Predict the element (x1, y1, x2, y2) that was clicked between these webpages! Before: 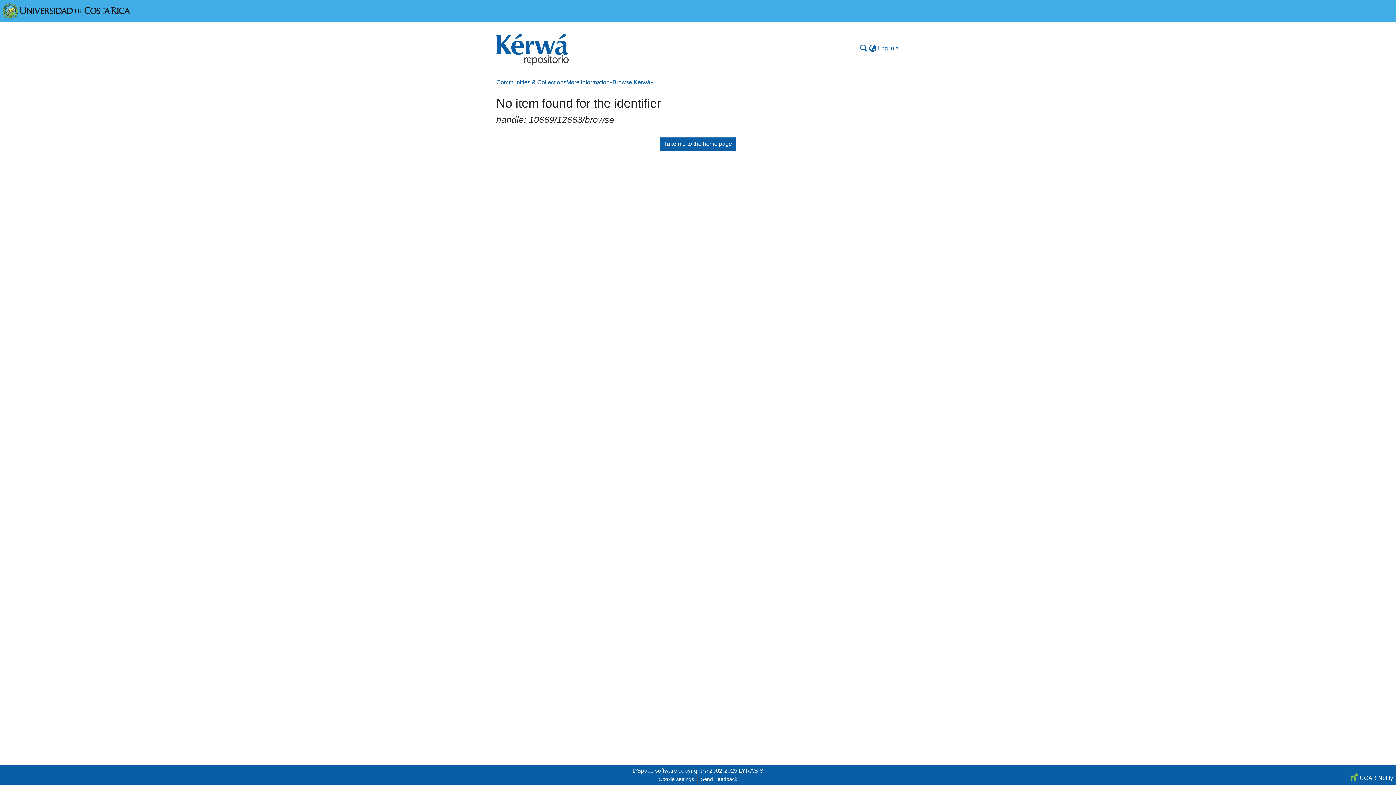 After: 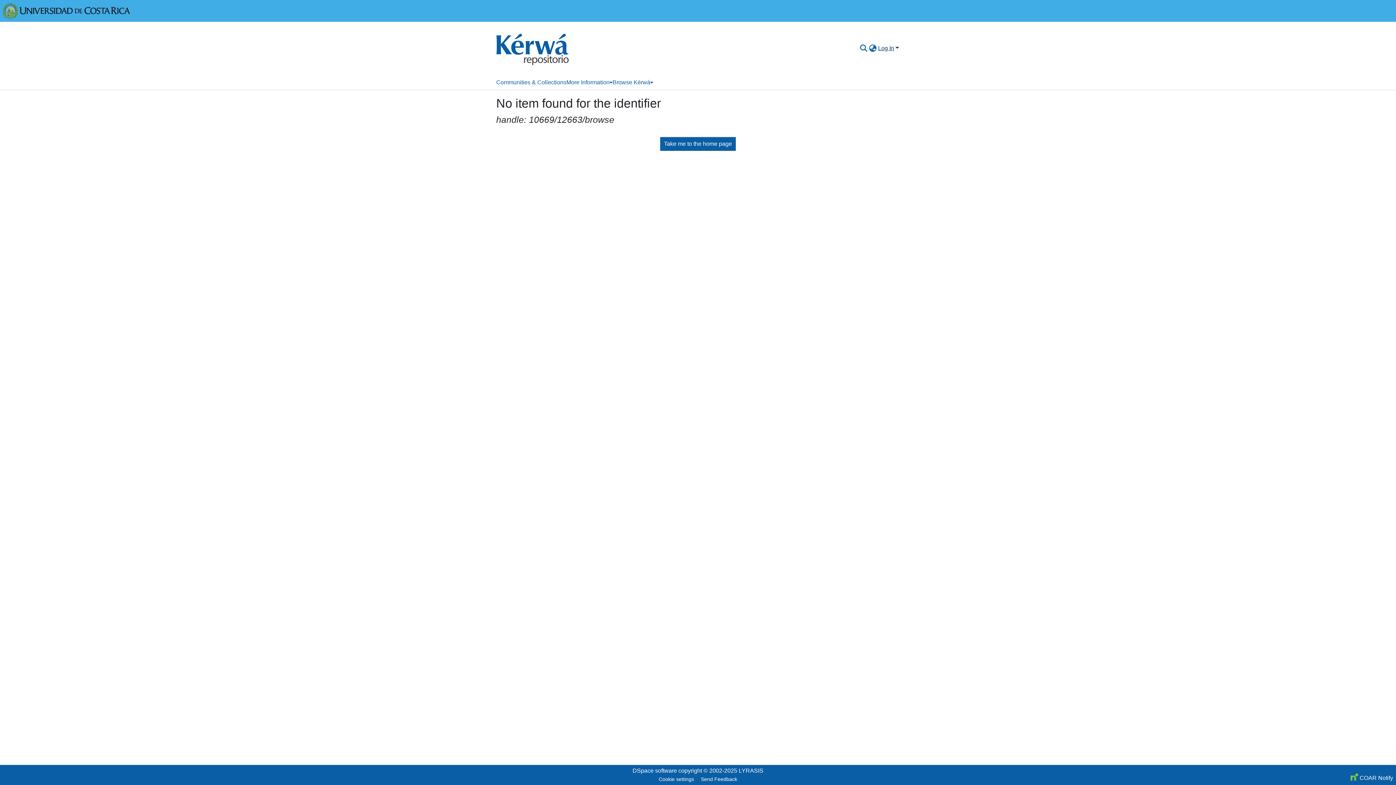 Action: bbox: (877, 45, 900, 51) label: Log In